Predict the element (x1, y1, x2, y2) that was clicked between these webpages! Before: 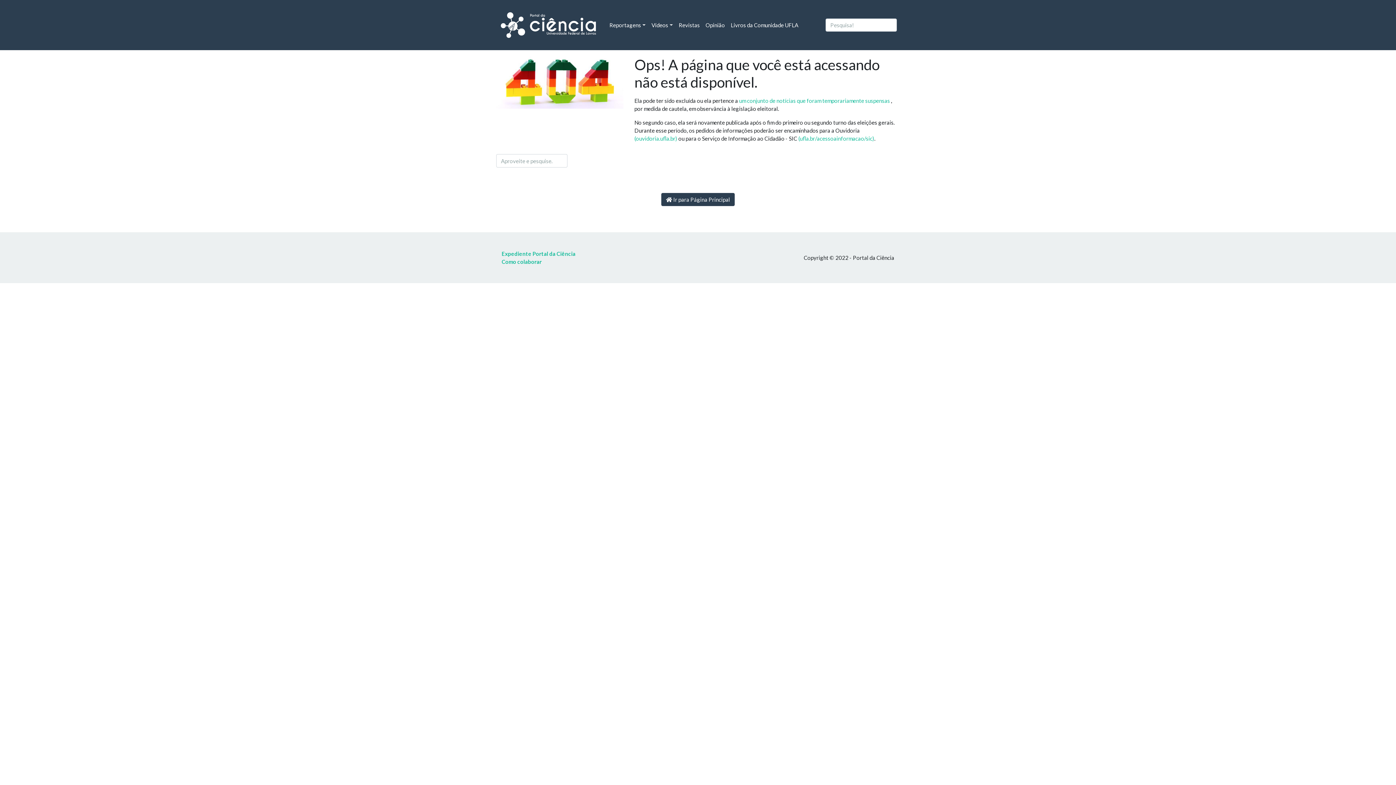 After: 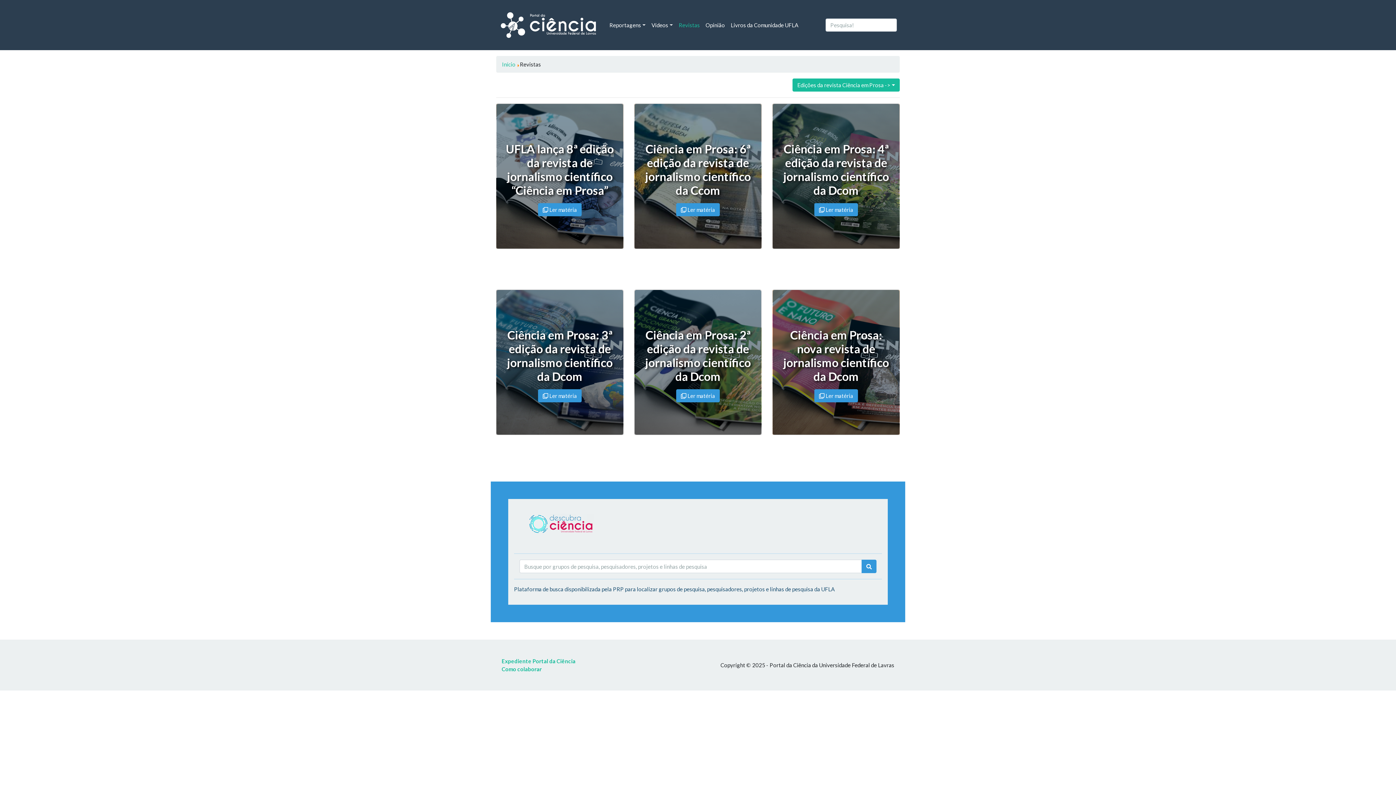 Action: label: Revistas bbox: (675, 18, 702, 32)